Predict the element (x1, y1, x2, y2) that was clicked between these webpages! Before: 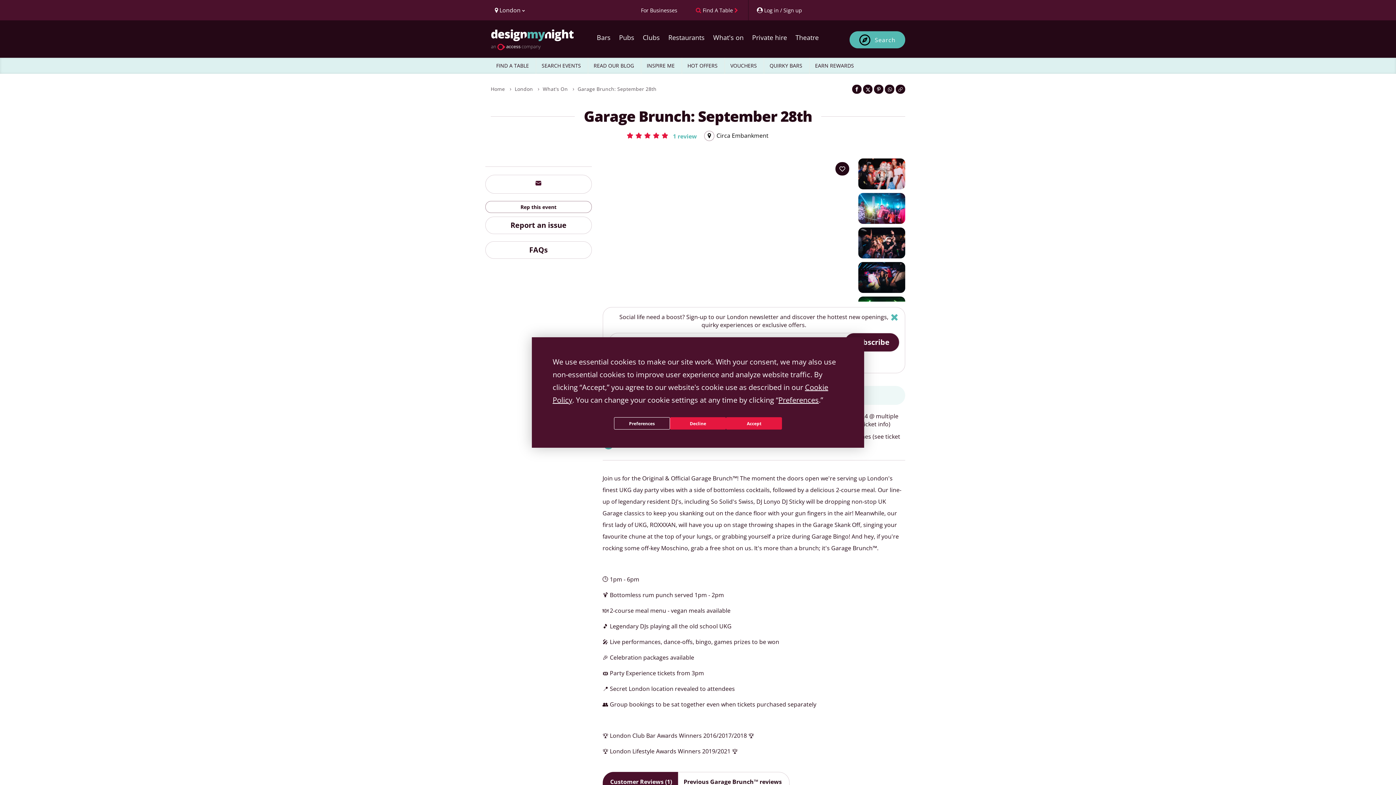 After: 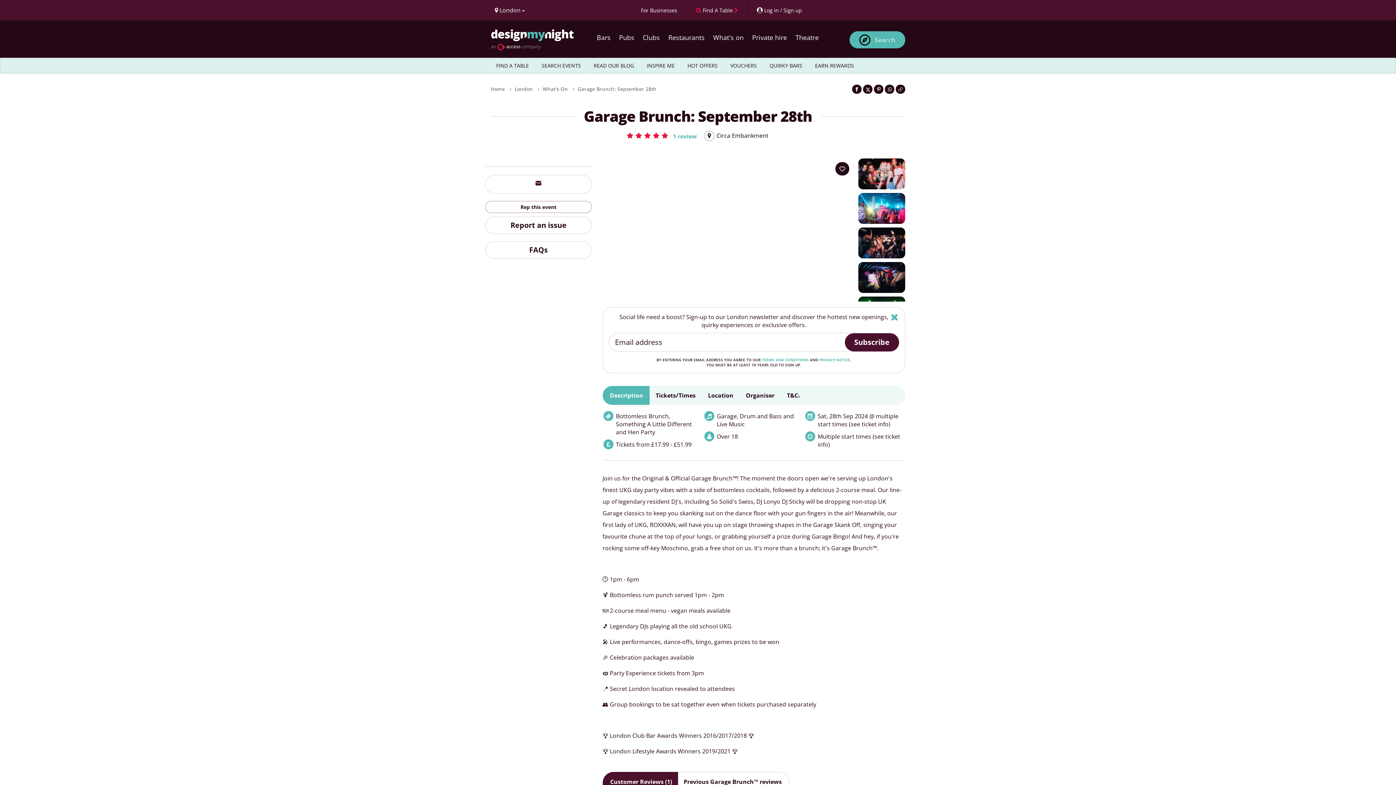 Action: bbox: (726, 417, 782, 429) label: Accept